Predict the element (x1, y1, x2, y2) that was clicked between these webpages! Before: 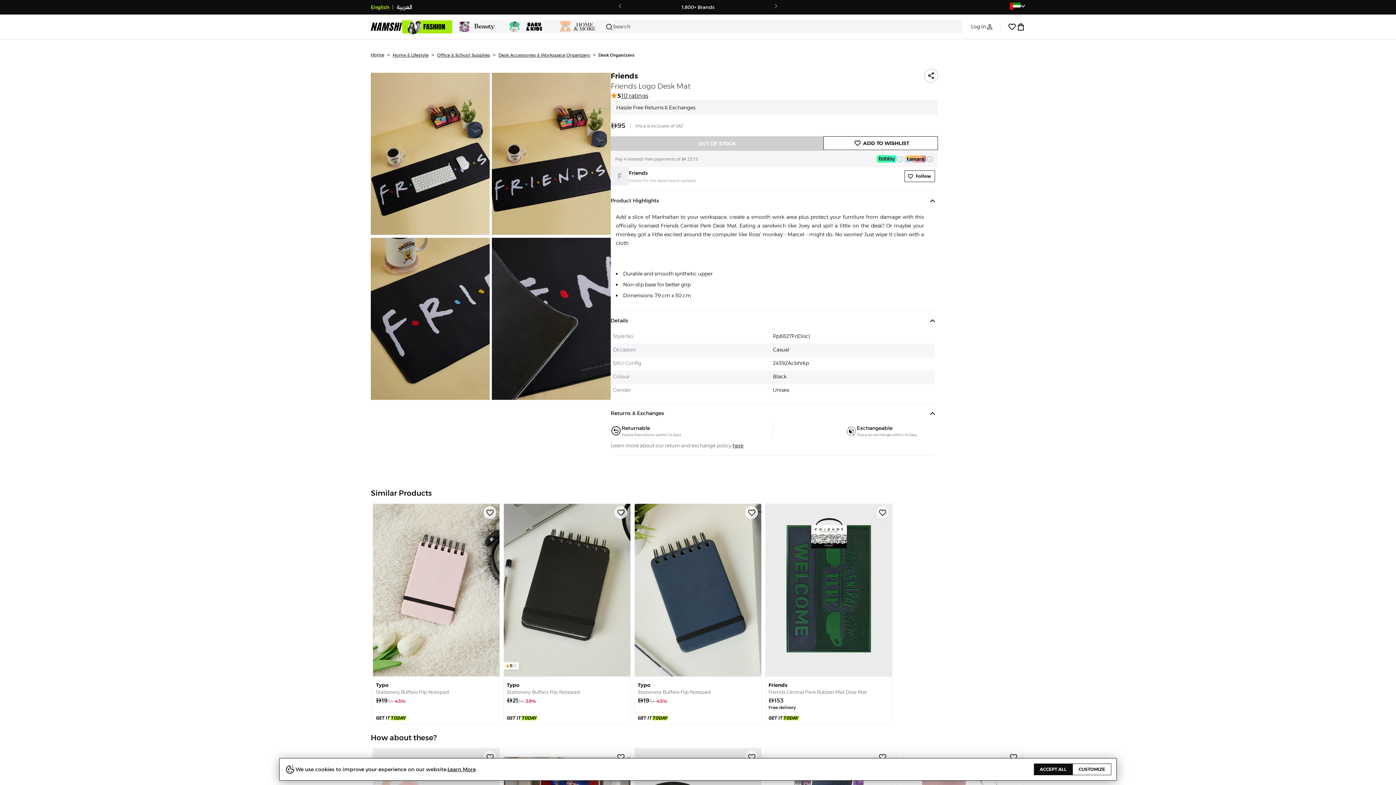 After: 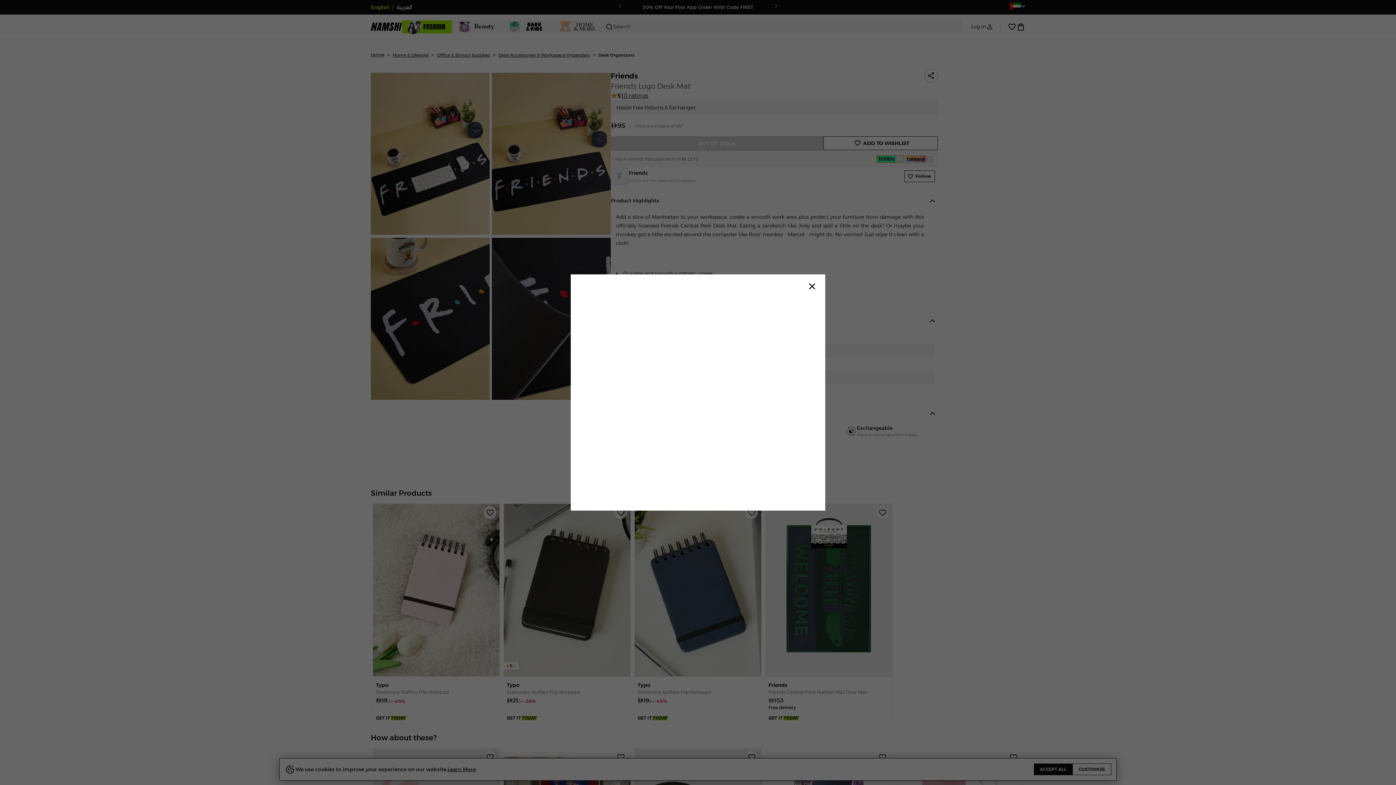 Action: bbox: (876, 155, 903, 163)